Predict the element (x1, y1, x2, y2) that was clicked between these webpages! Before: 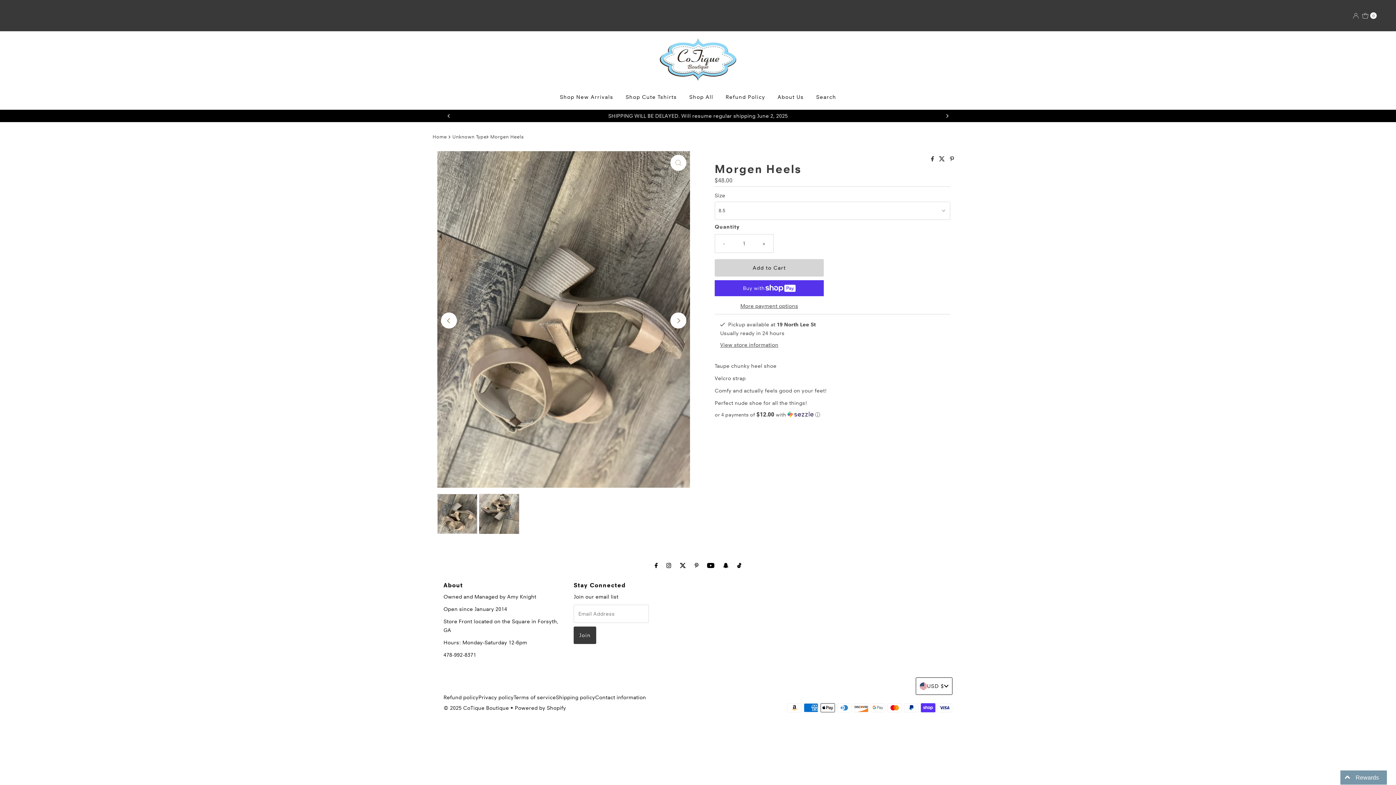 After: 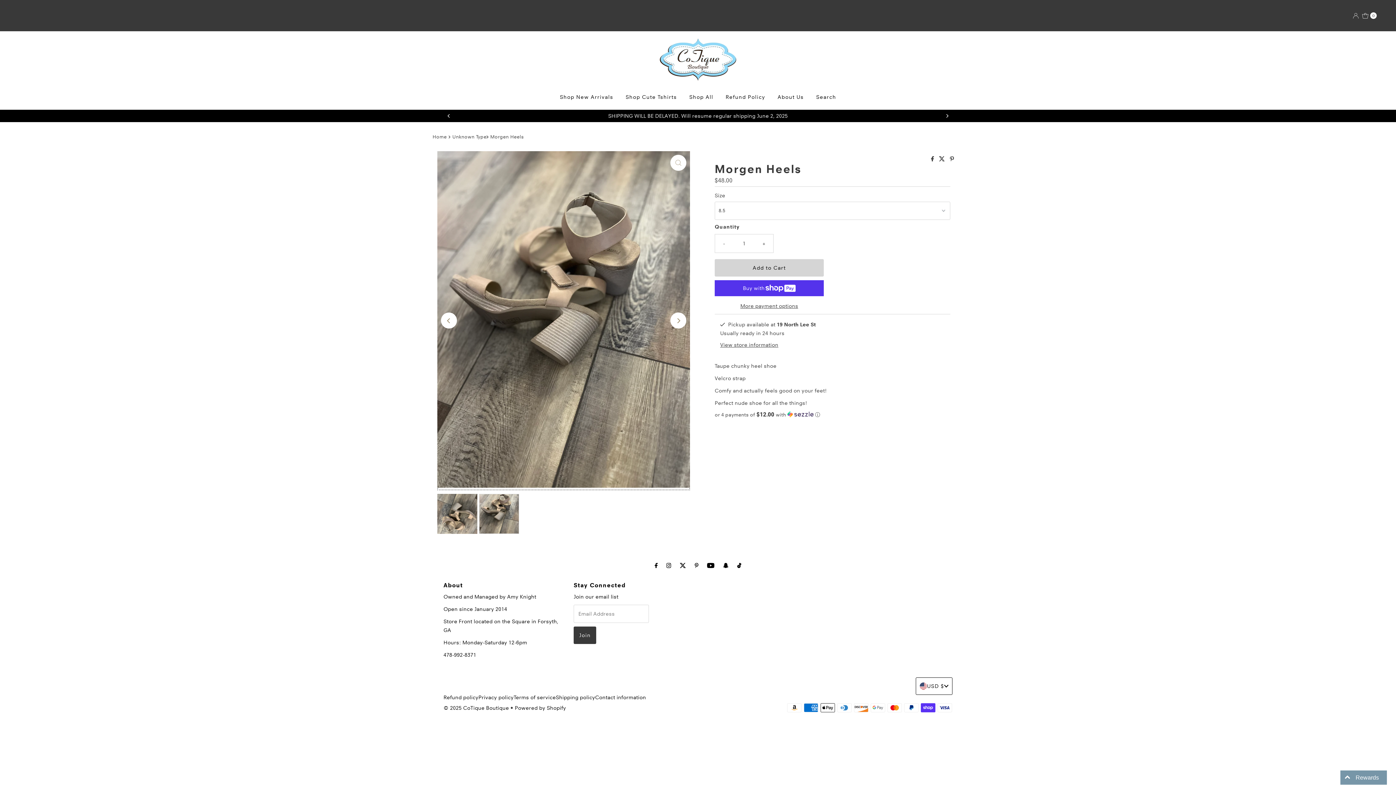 Action: label: Previous bbox: (441, 312, 457, 328)